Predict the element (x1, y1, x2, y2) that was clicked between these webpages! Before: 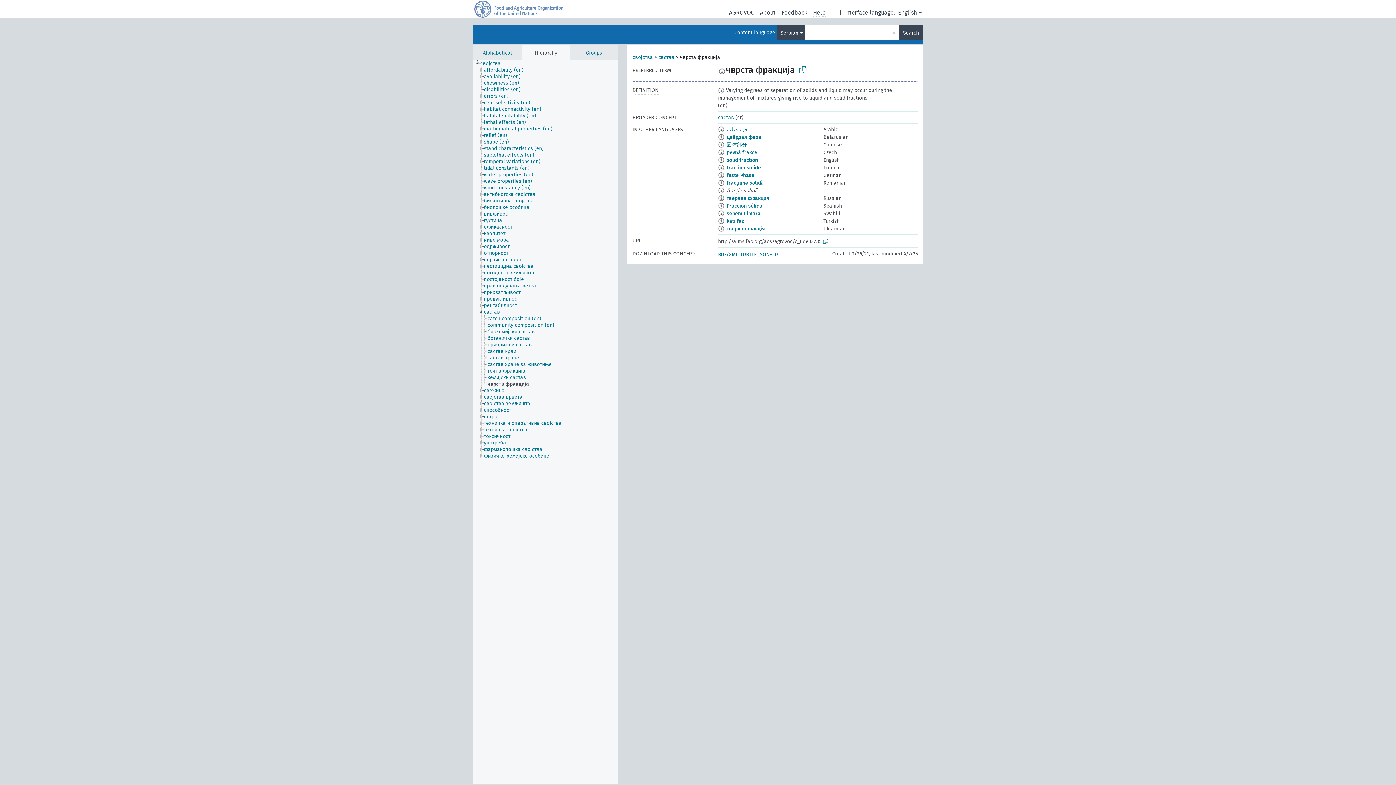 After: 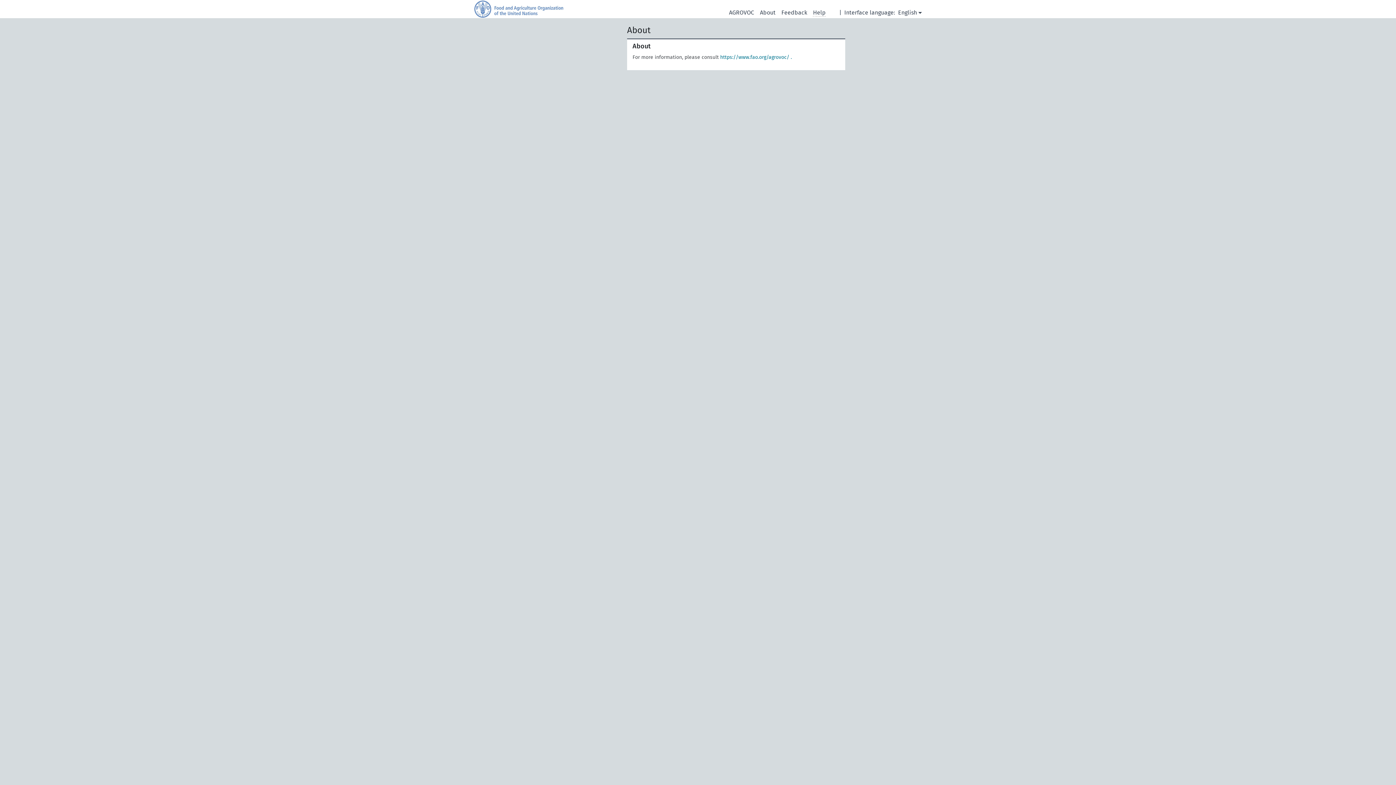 Action: label: About bbox: (760, 8, 775, 16)